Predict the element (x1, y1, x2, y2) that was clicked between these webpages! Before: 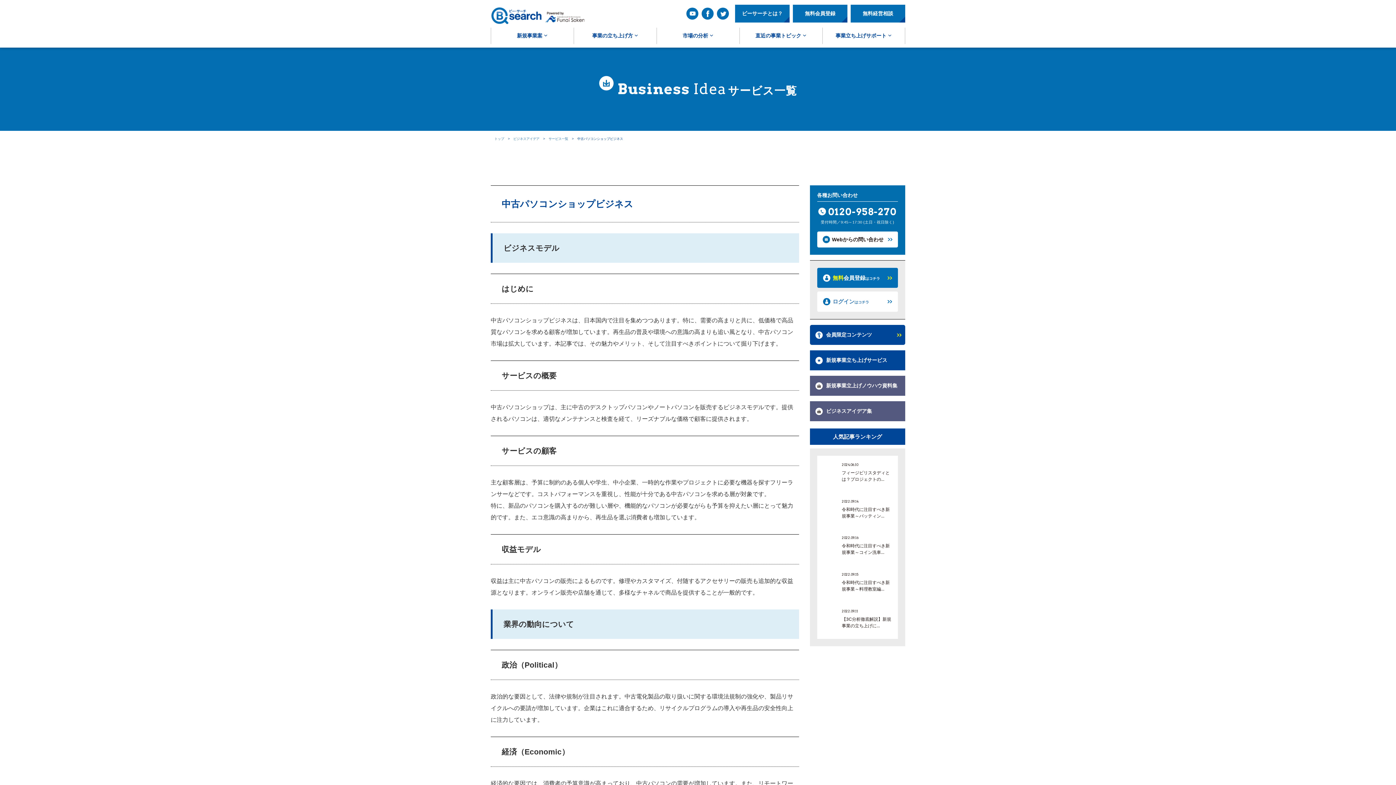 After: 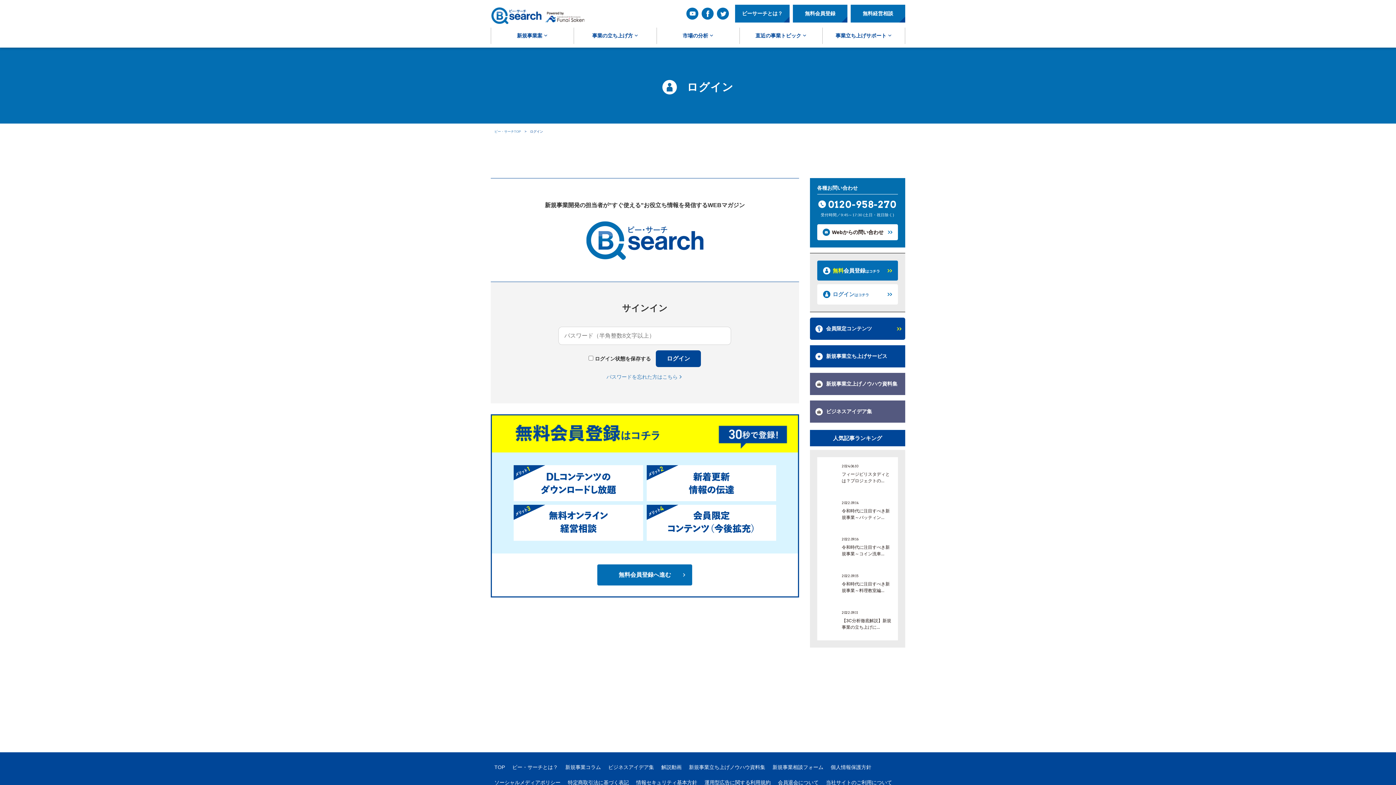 Action: label: 会員限定コンテンツ bbox: (810, 325, 905, 345)